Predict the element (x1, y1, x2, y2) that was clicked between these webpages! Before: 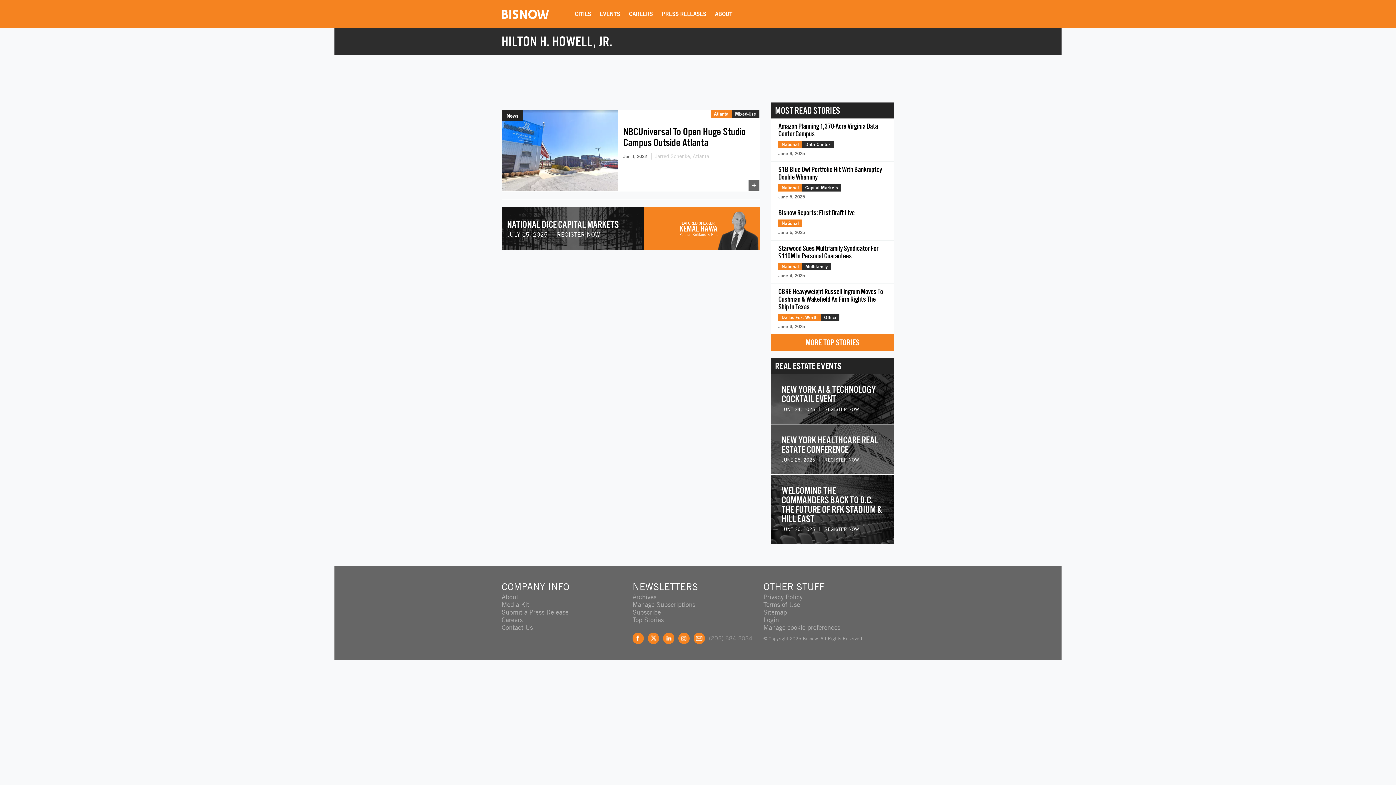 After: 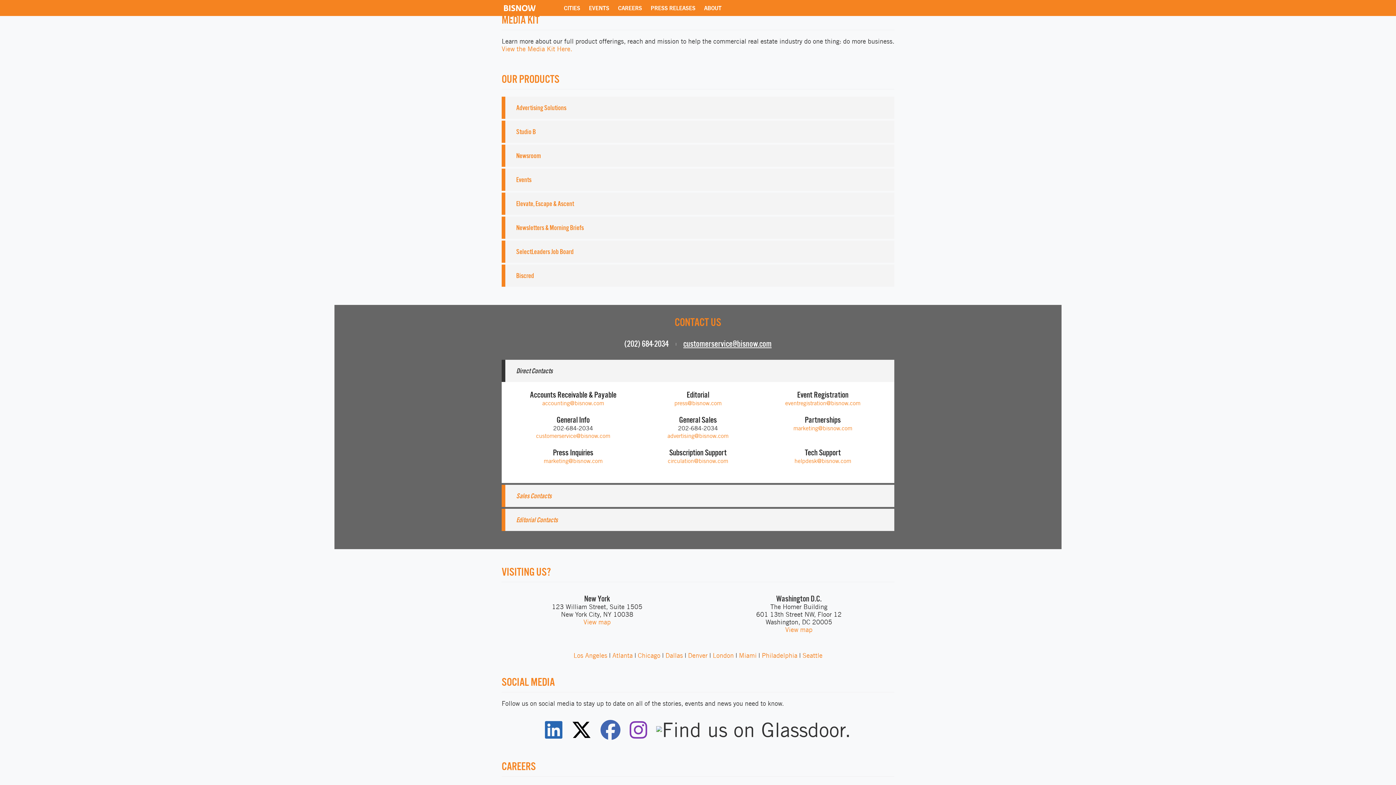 Action: bbox: (501, 624, 533, 631) label: Contact Us